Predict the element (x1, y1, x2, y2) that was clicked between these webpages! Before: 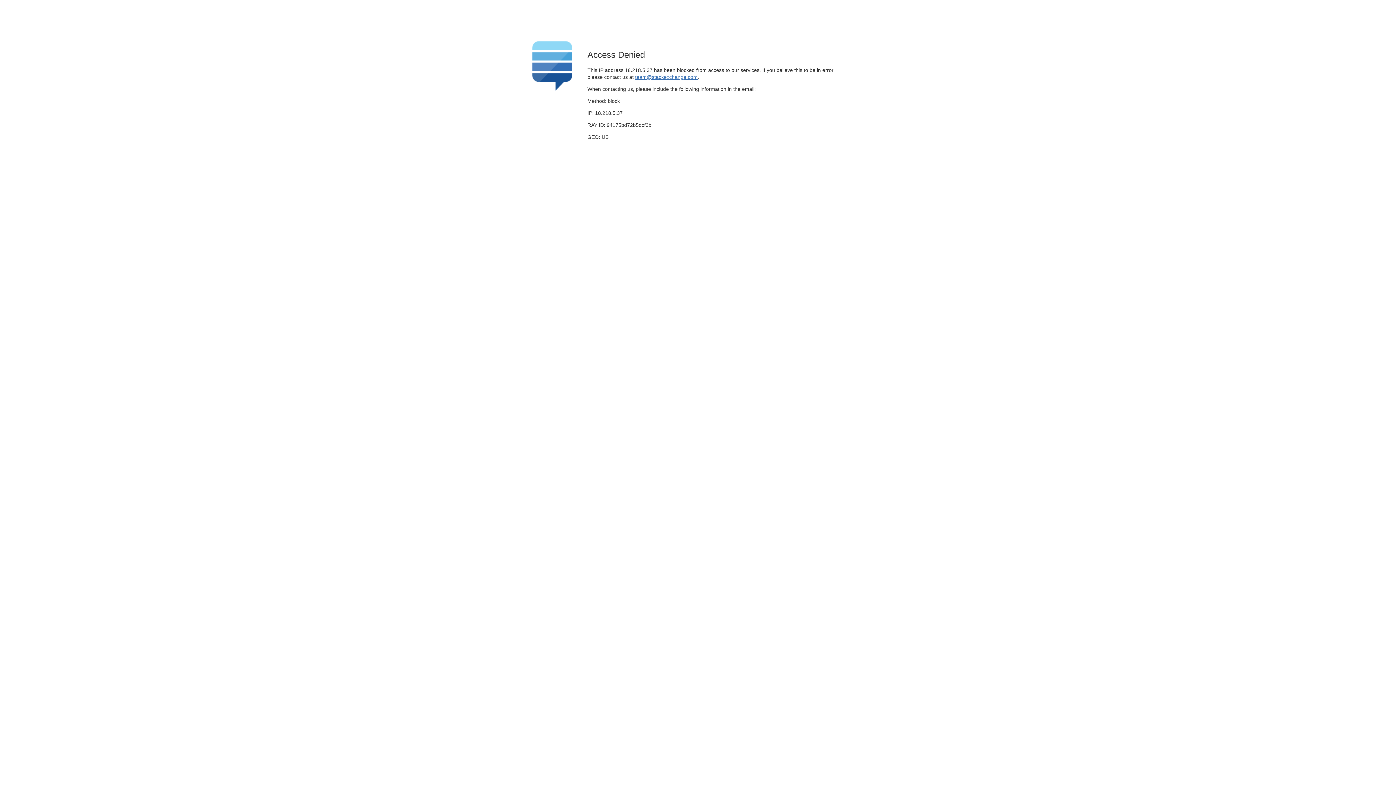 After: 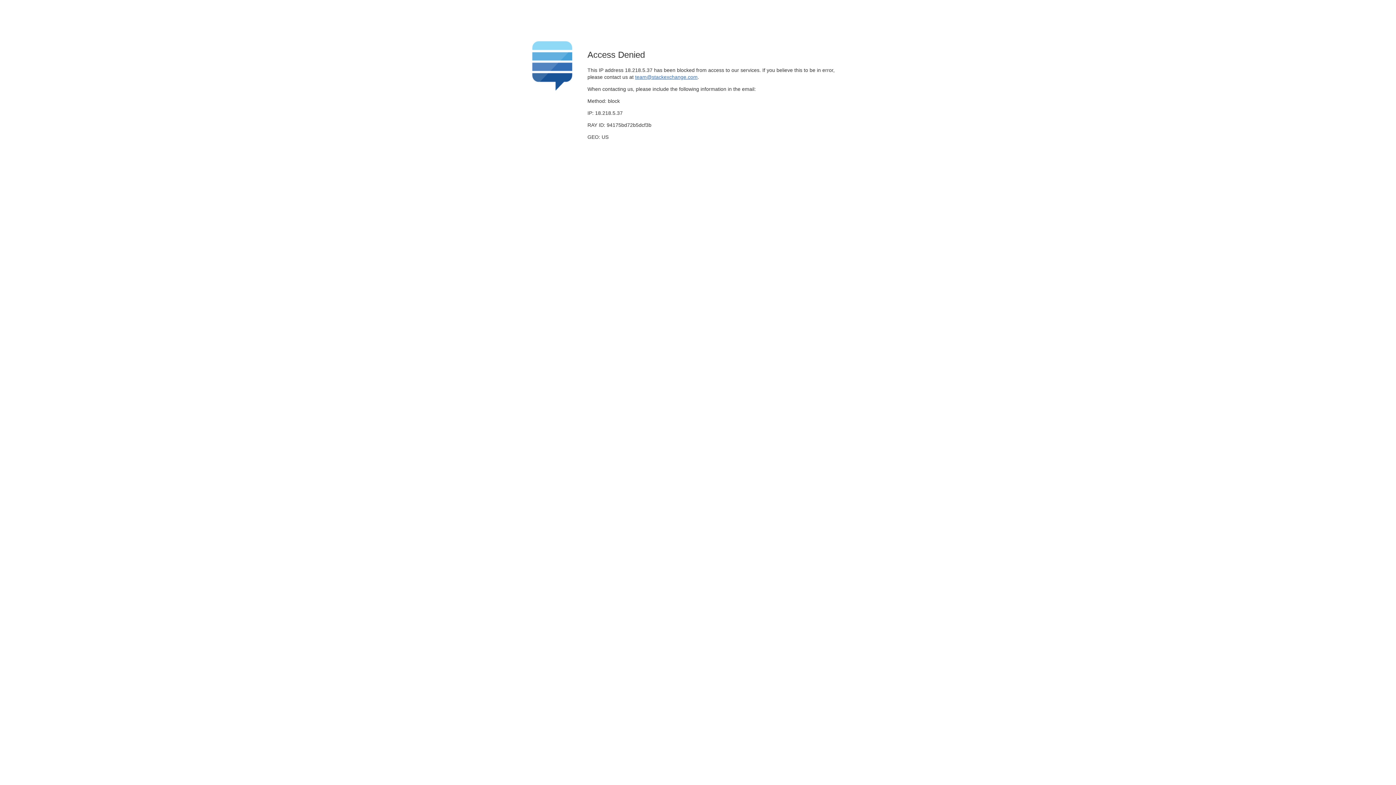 Action: bbox: (635, 74, 697, 79) label: team@stackexchange.com